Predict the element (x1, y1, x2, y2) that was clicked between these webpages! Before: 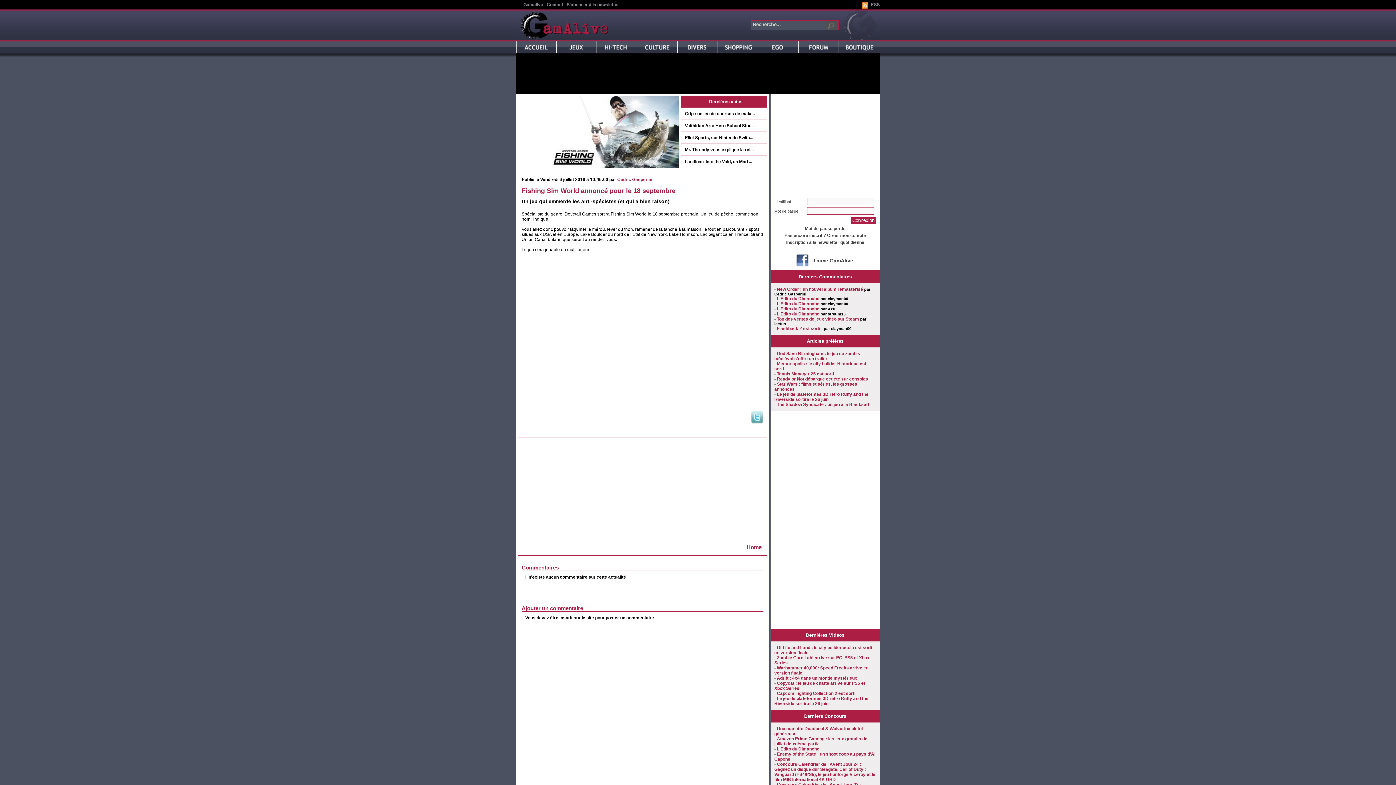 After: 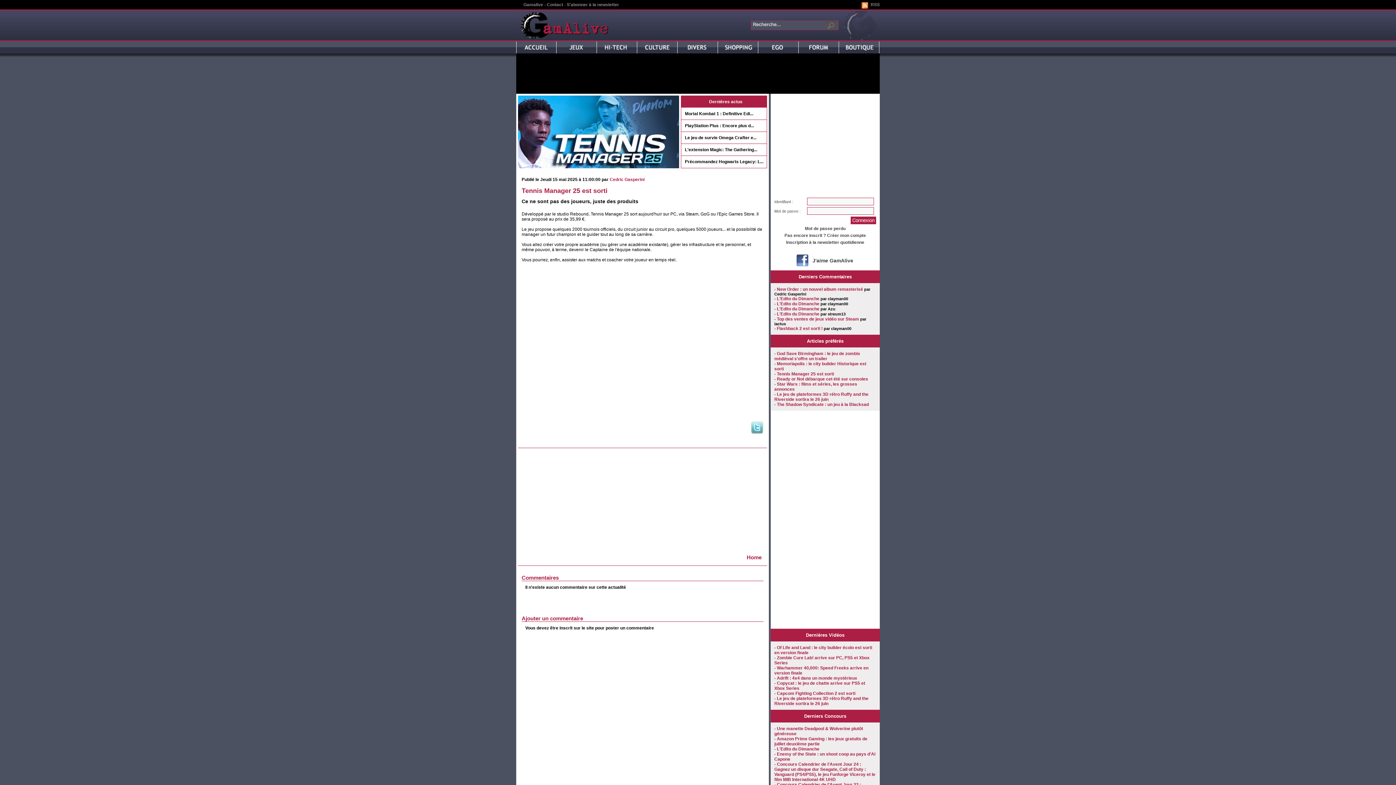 Action: bbox: (777, 371, 834, 376) label: Tennis Manager 25 est sorti